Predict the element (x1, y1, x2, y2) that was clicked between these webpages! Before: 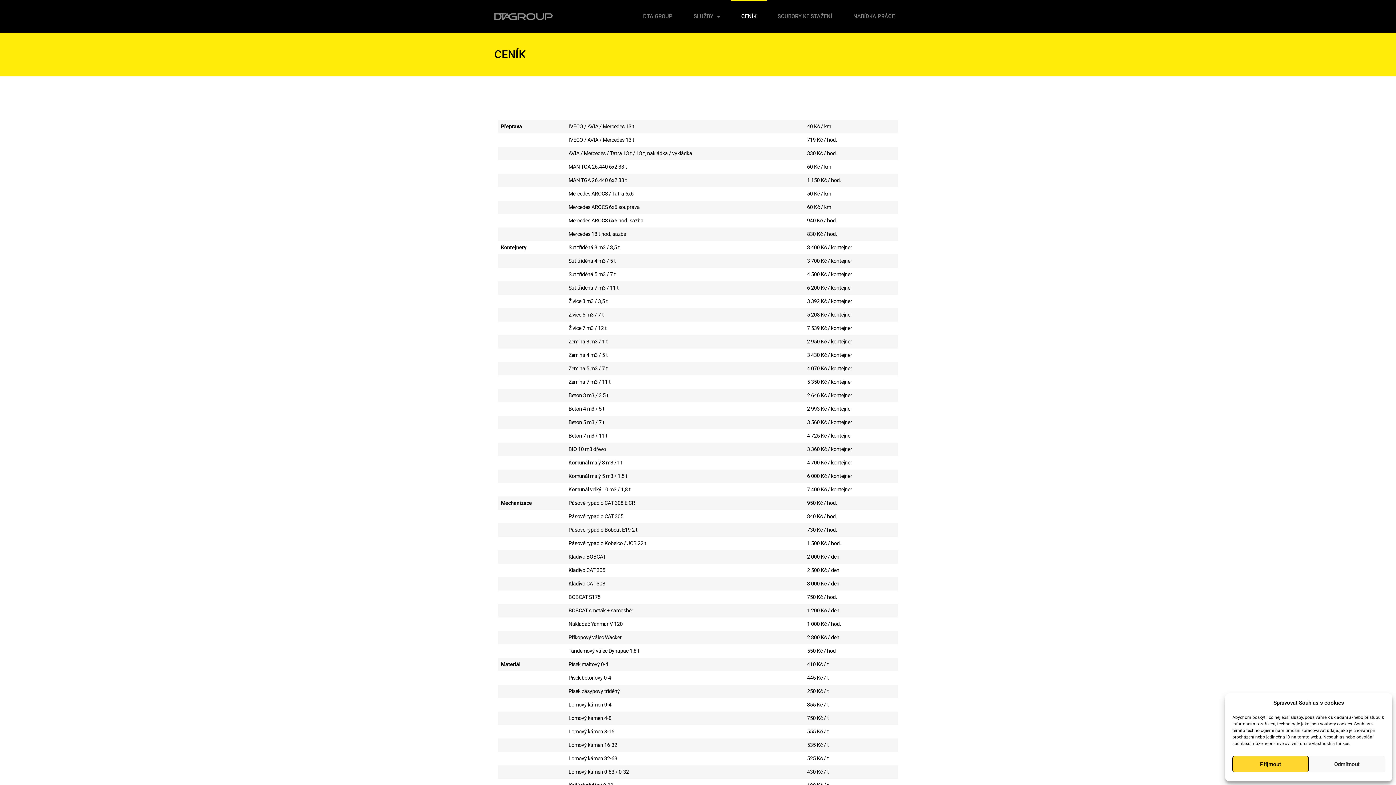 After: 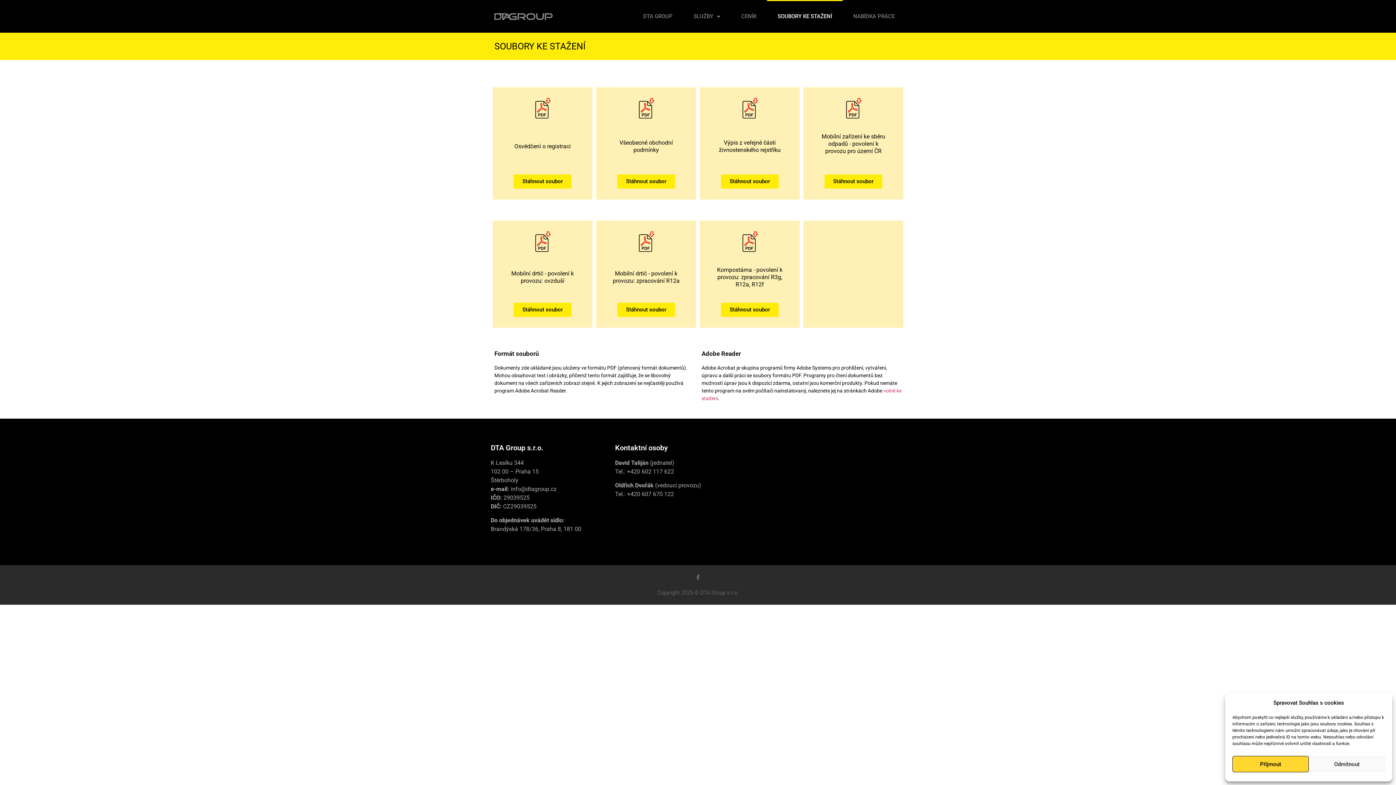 Action: bbox: (767, 0, 842, 32) label: SOUBORY KE STAŽENÍ